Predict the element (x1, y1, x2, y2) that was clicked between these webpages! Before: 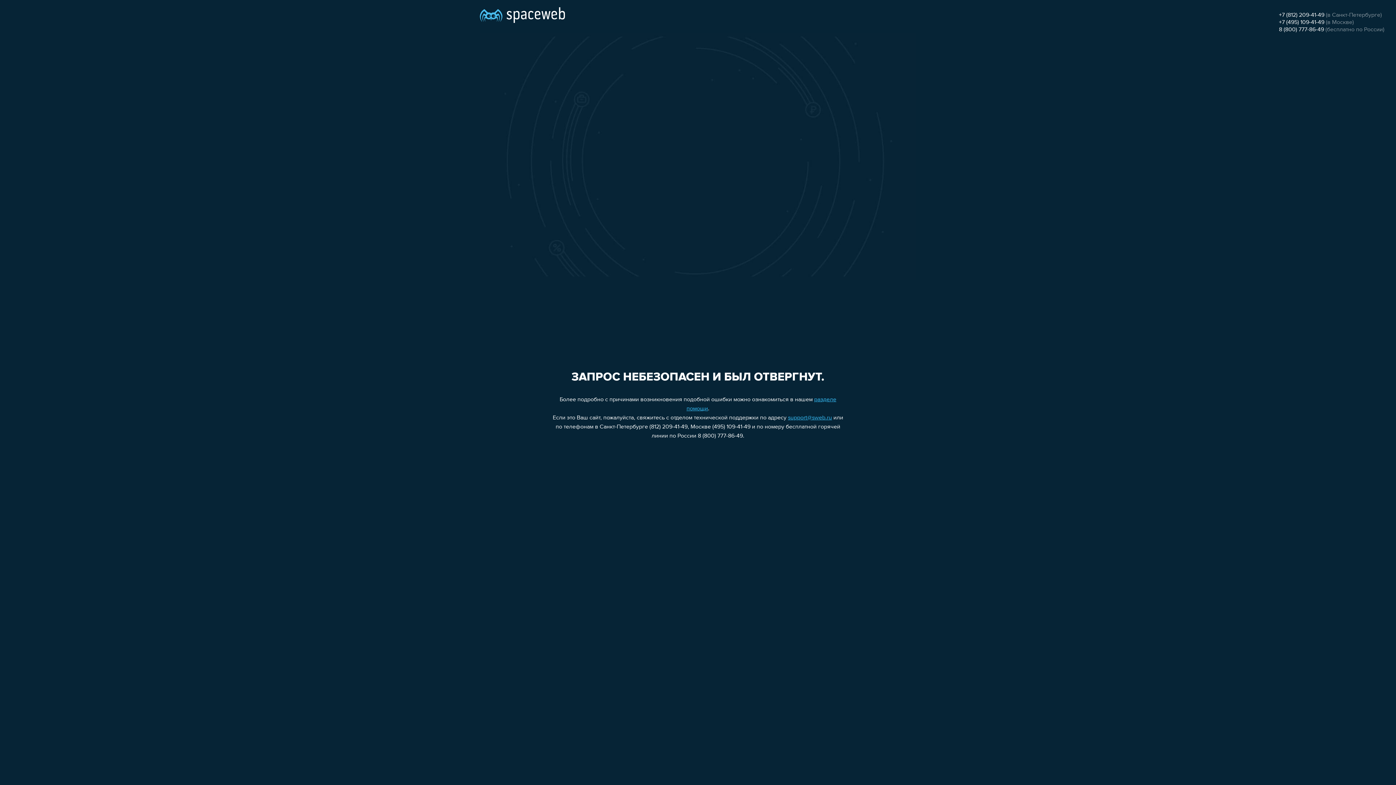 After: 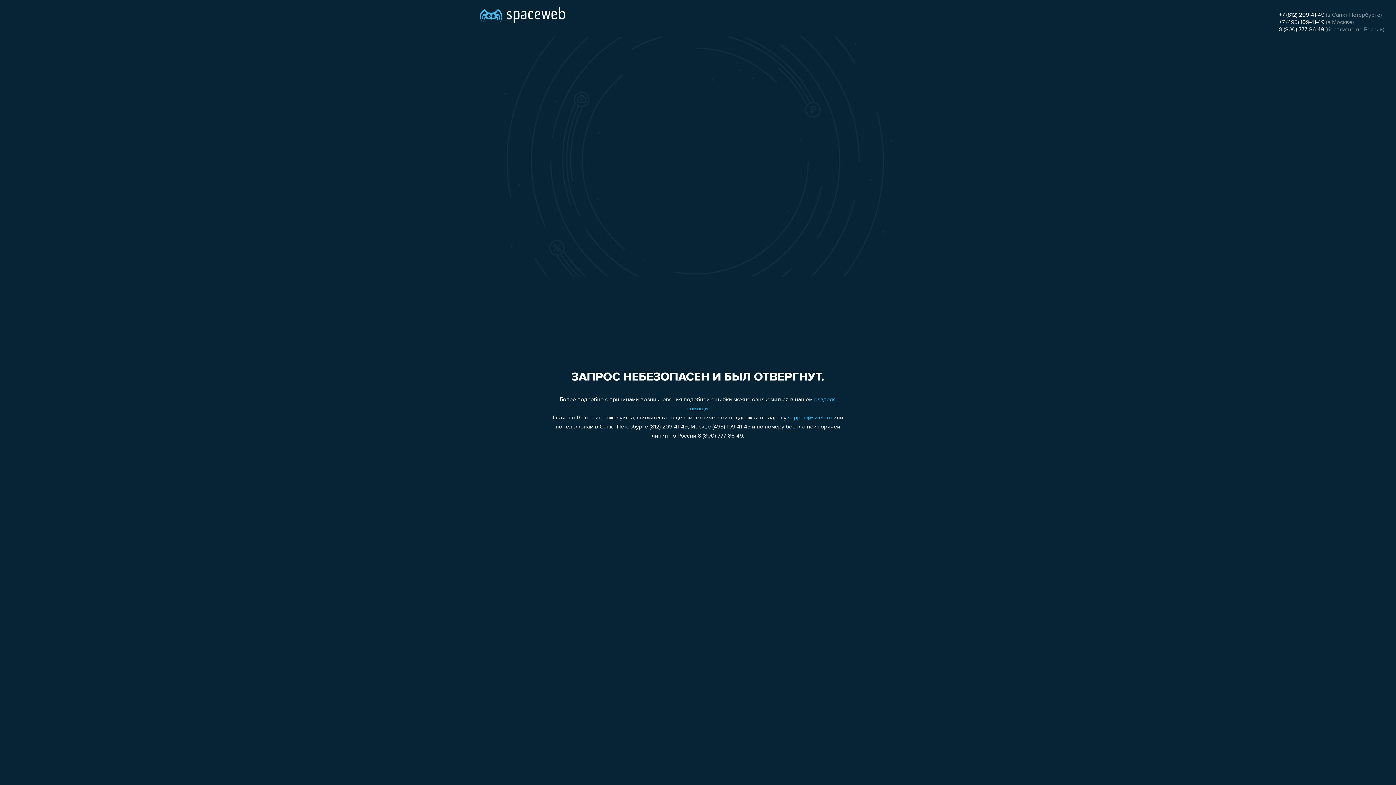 Action: label: +7 (495) 109-41-49 bbox: (1279, 19, 1324, 25)